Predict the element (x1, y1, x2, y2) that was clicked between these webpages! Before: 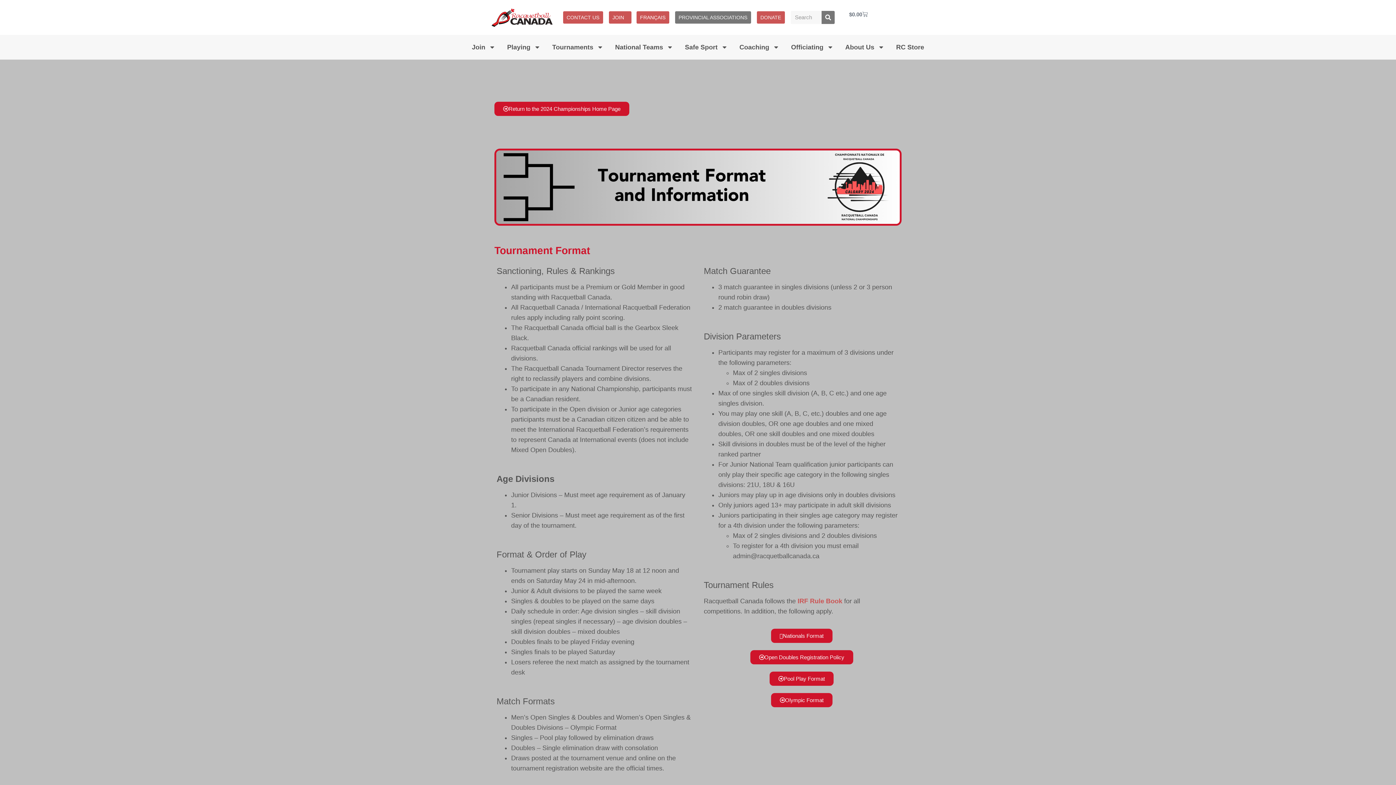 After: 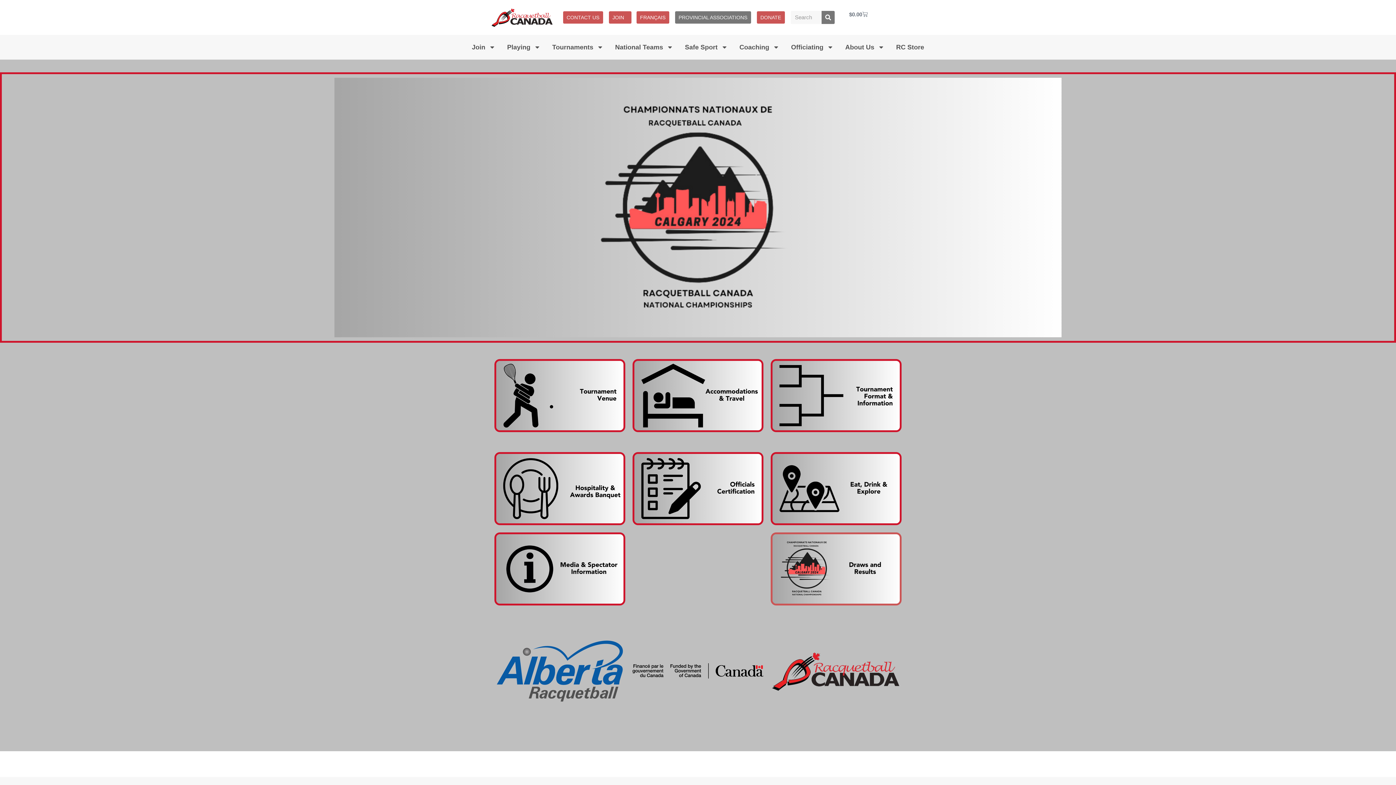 Action: label: Return to the 2024 Championships Home Page bbox: (494, 101, 629, 115)